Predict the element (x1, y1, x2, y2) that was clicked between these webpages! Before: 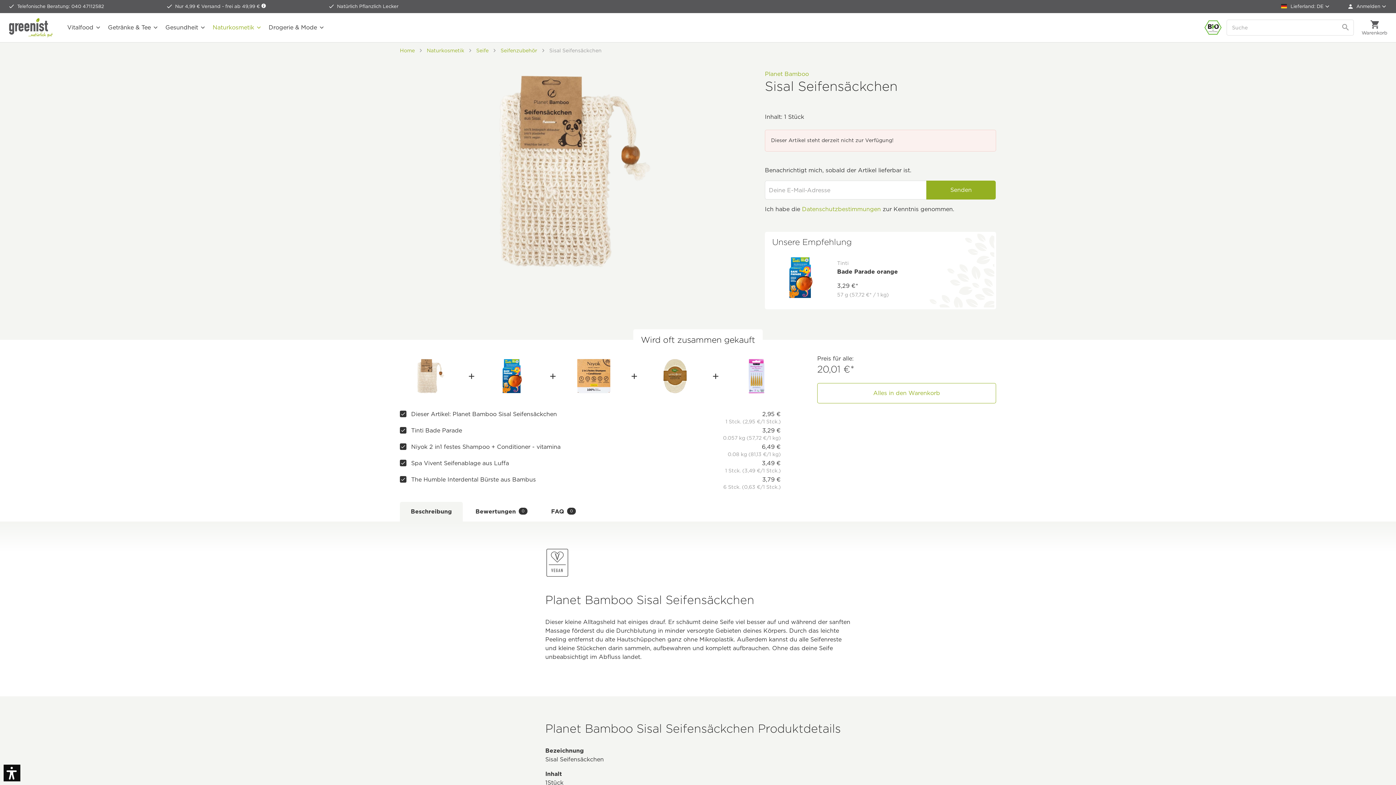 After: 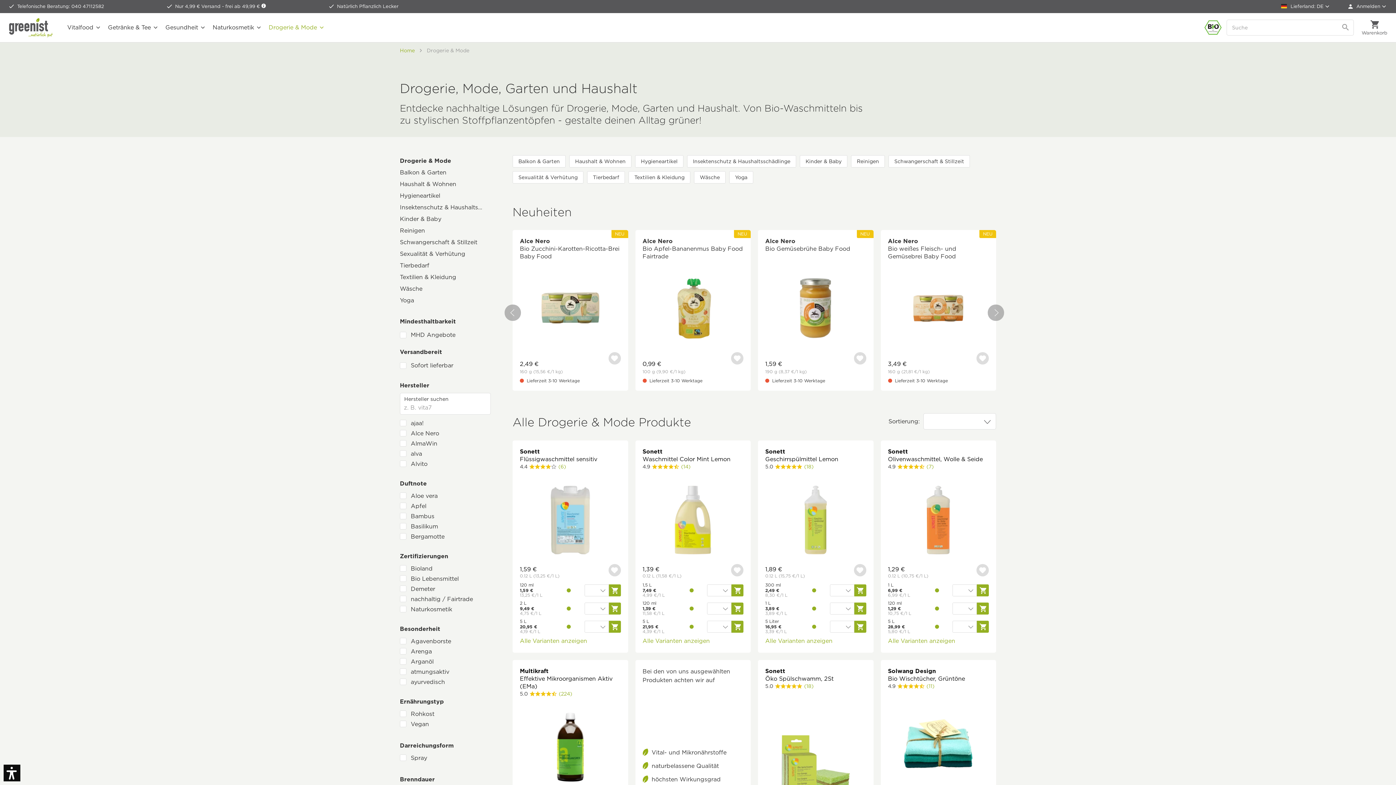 Action: bbox: (265, 13, 328, 42) label: Drogerie & Mode